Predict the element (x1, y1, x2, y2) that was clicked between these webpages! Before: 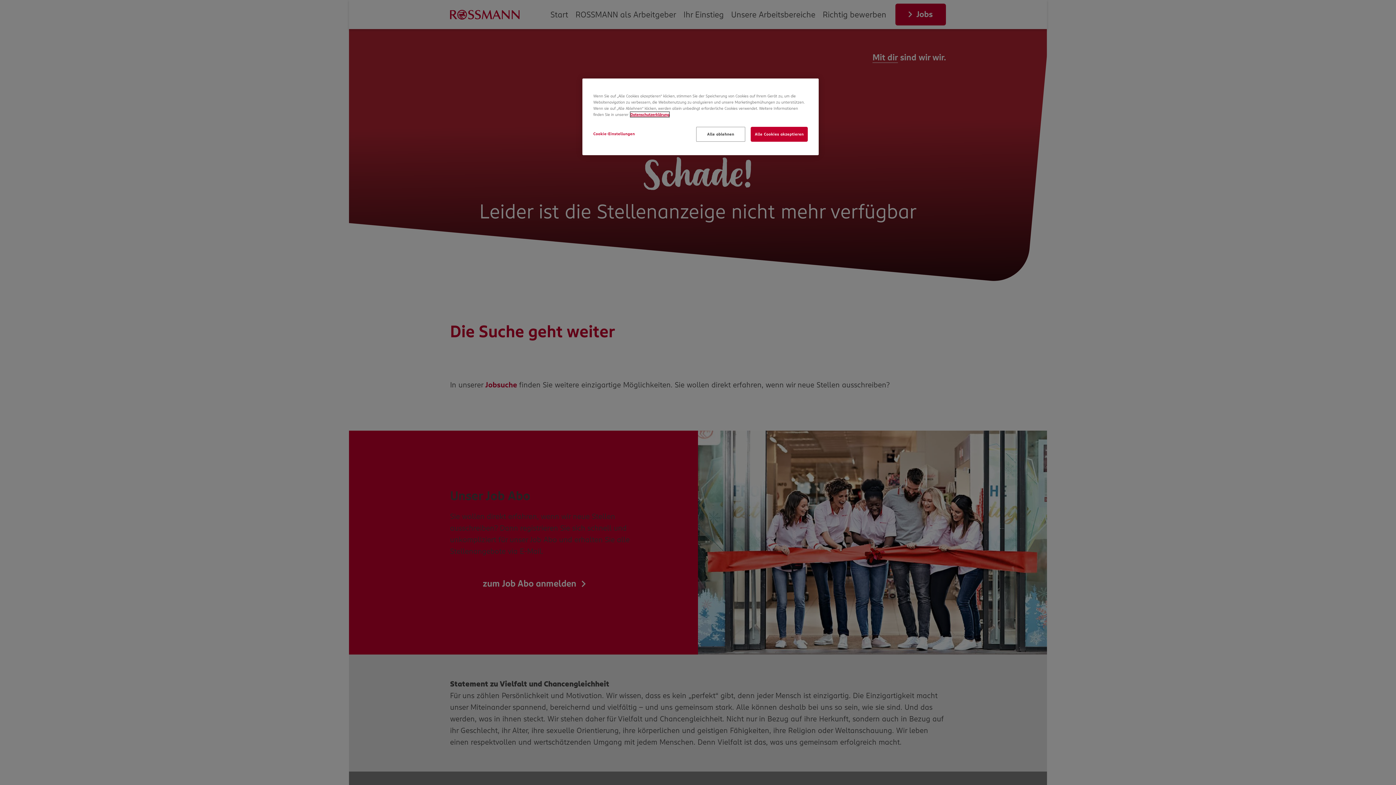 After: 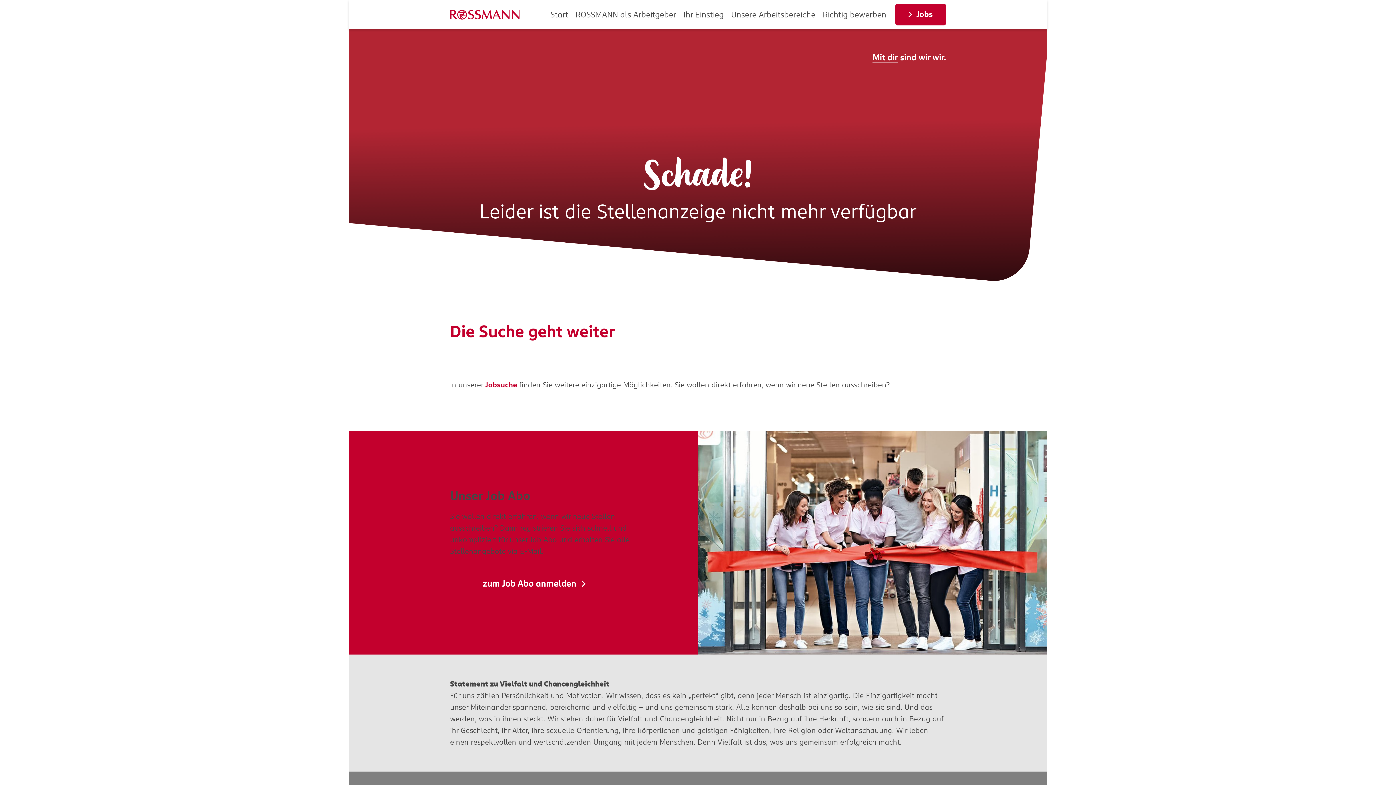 Action: bbox: (696, 126, 745, 141) label: Alle ablehnen